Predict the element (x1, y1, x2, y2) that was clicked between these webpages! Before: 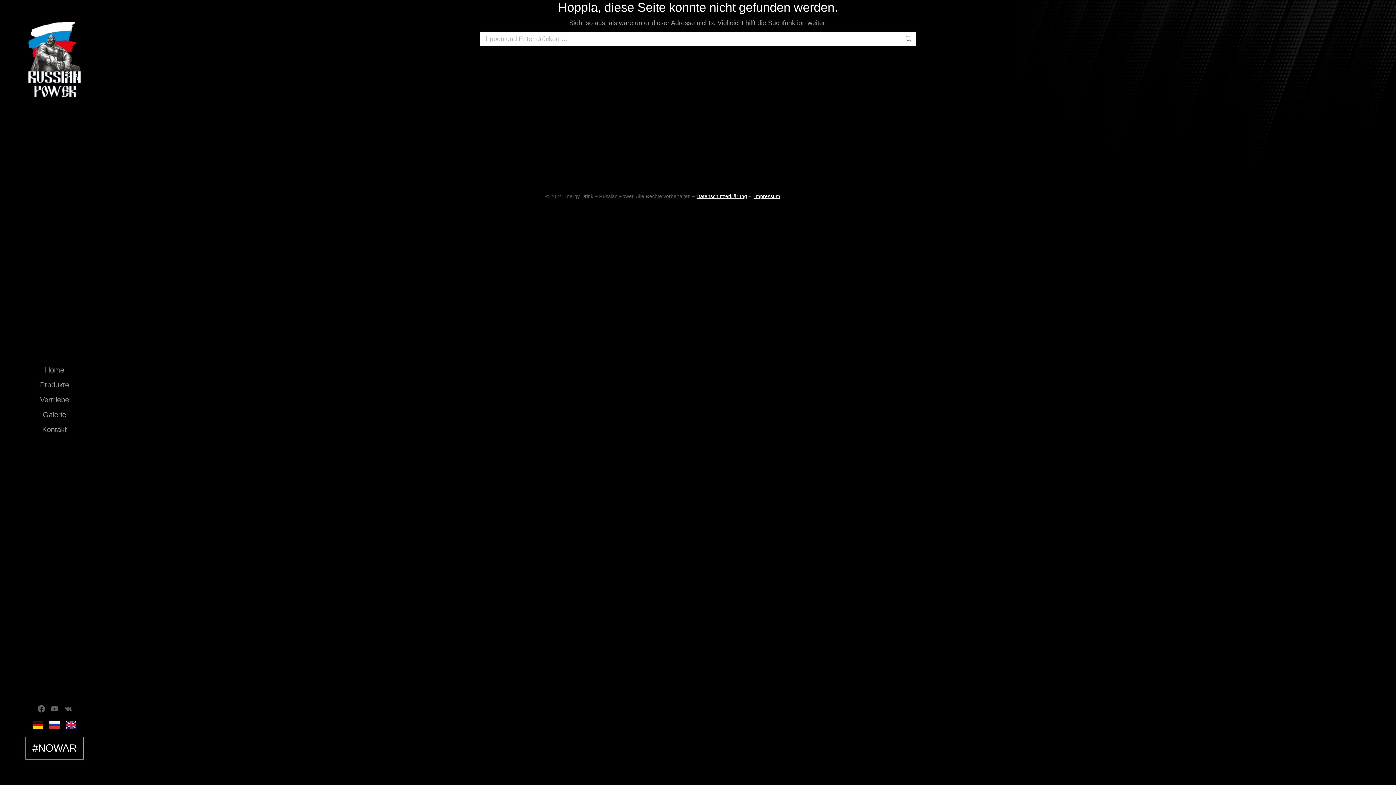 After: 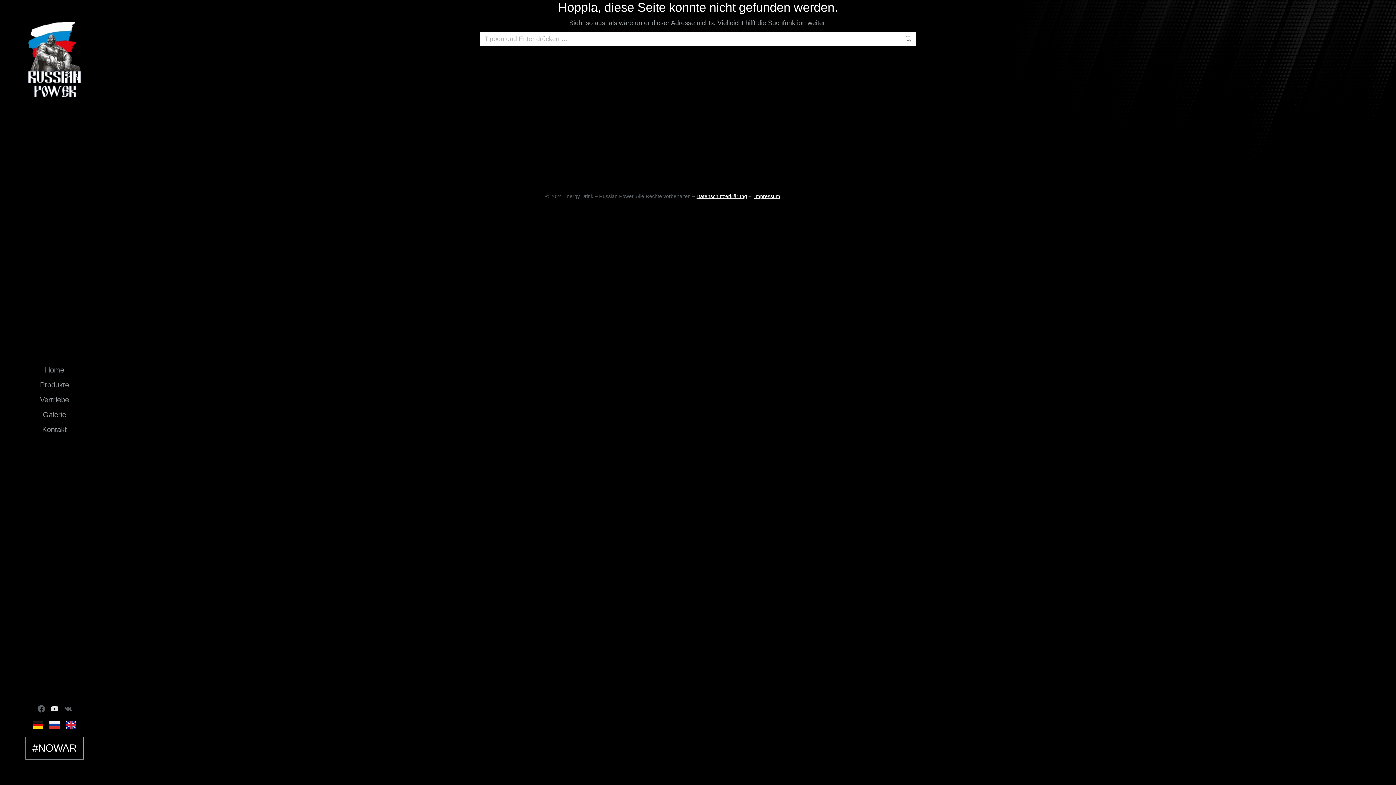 Action: bbox: (50, 705, 58, 713) label: Youtube